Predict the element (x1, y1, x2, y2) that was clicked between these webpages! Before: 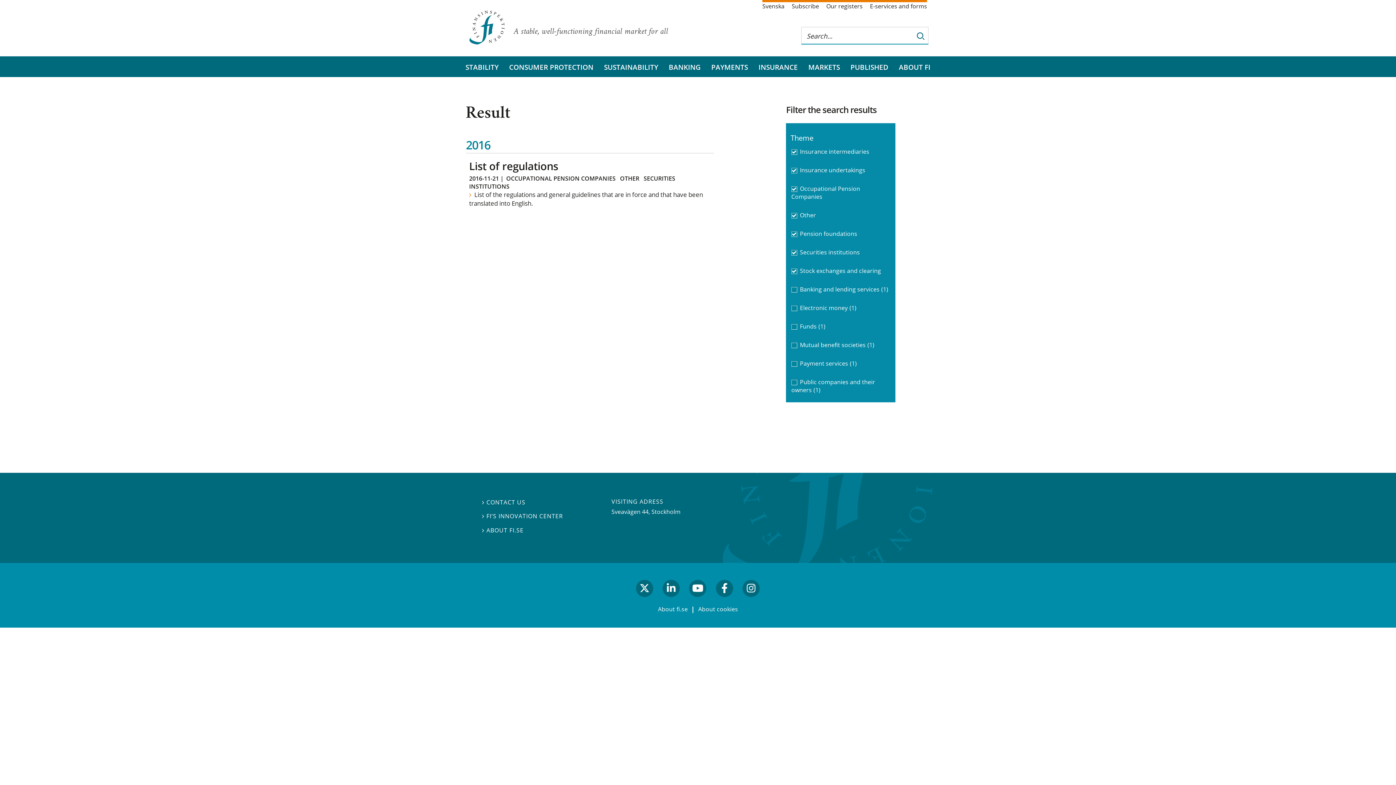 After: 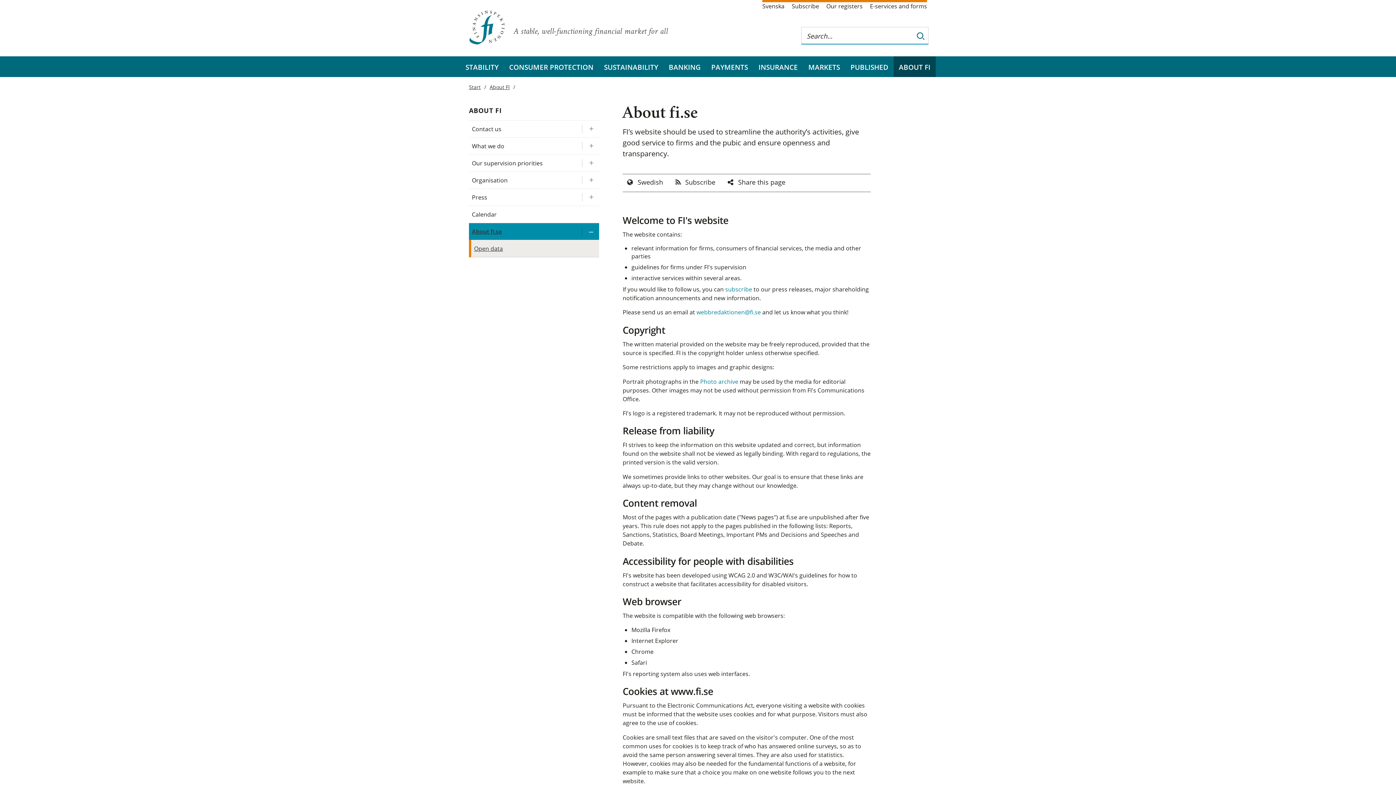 Action: label: About fi.se bbox: (658, 605, 688, 613)